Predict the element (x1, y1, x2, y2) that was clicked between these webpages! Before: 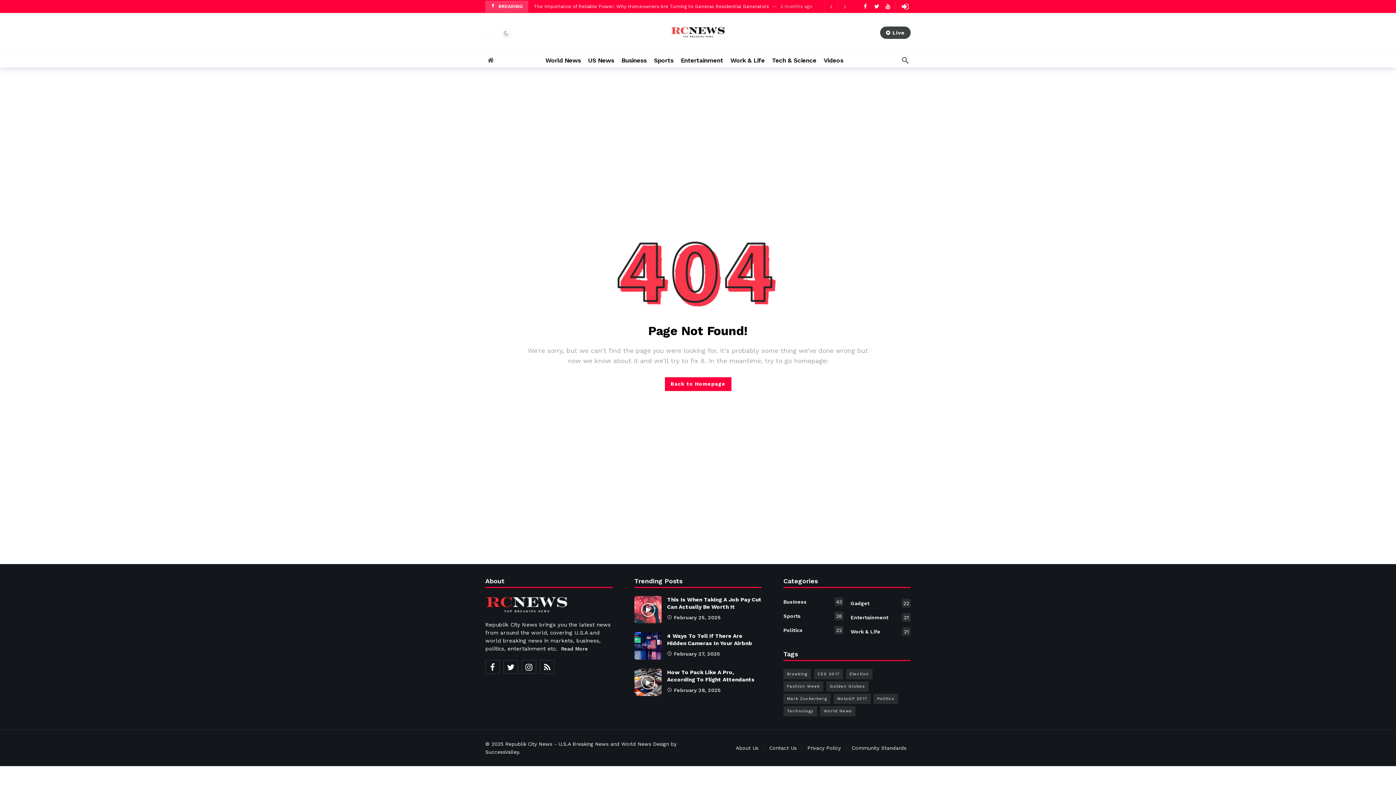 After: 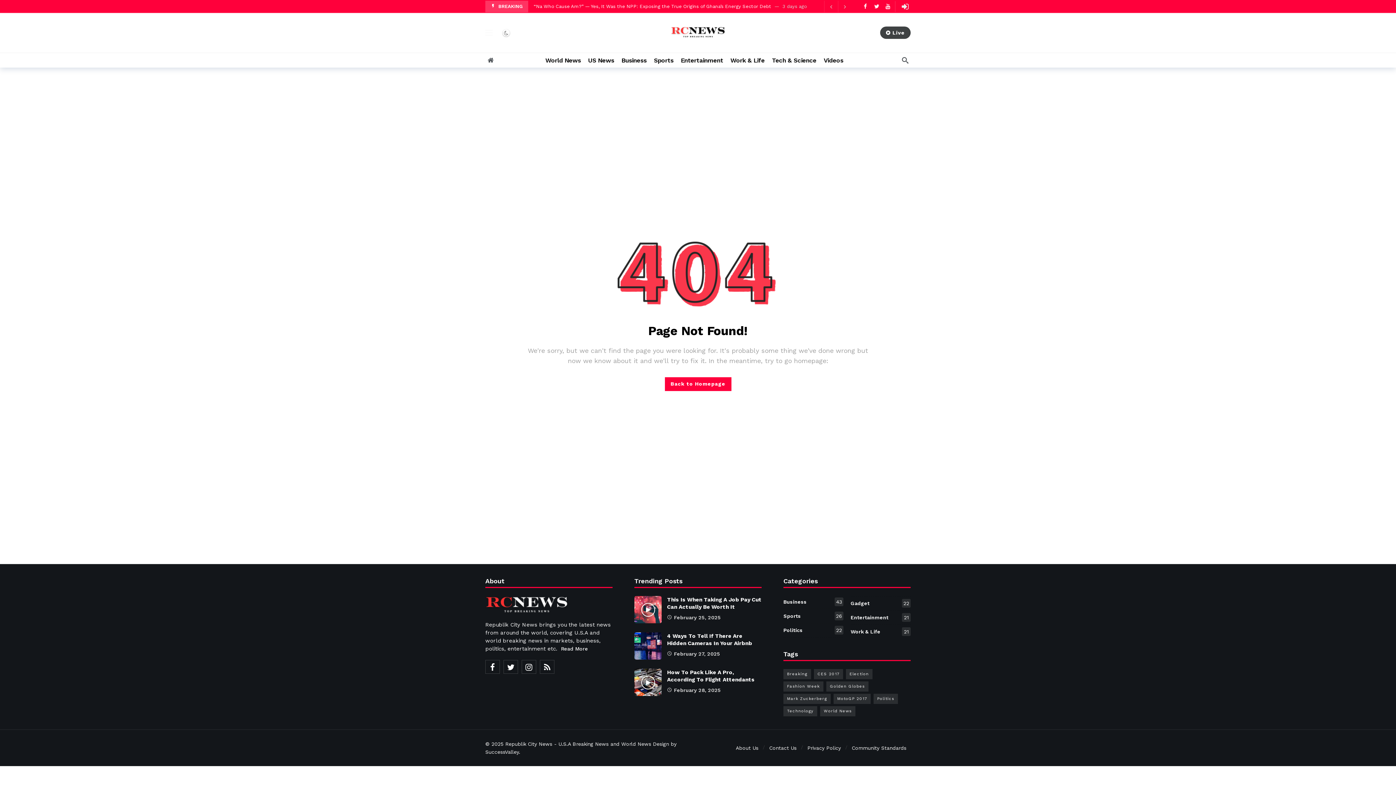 Action: bbox: (872, 1, 881, 10) label: Twitter